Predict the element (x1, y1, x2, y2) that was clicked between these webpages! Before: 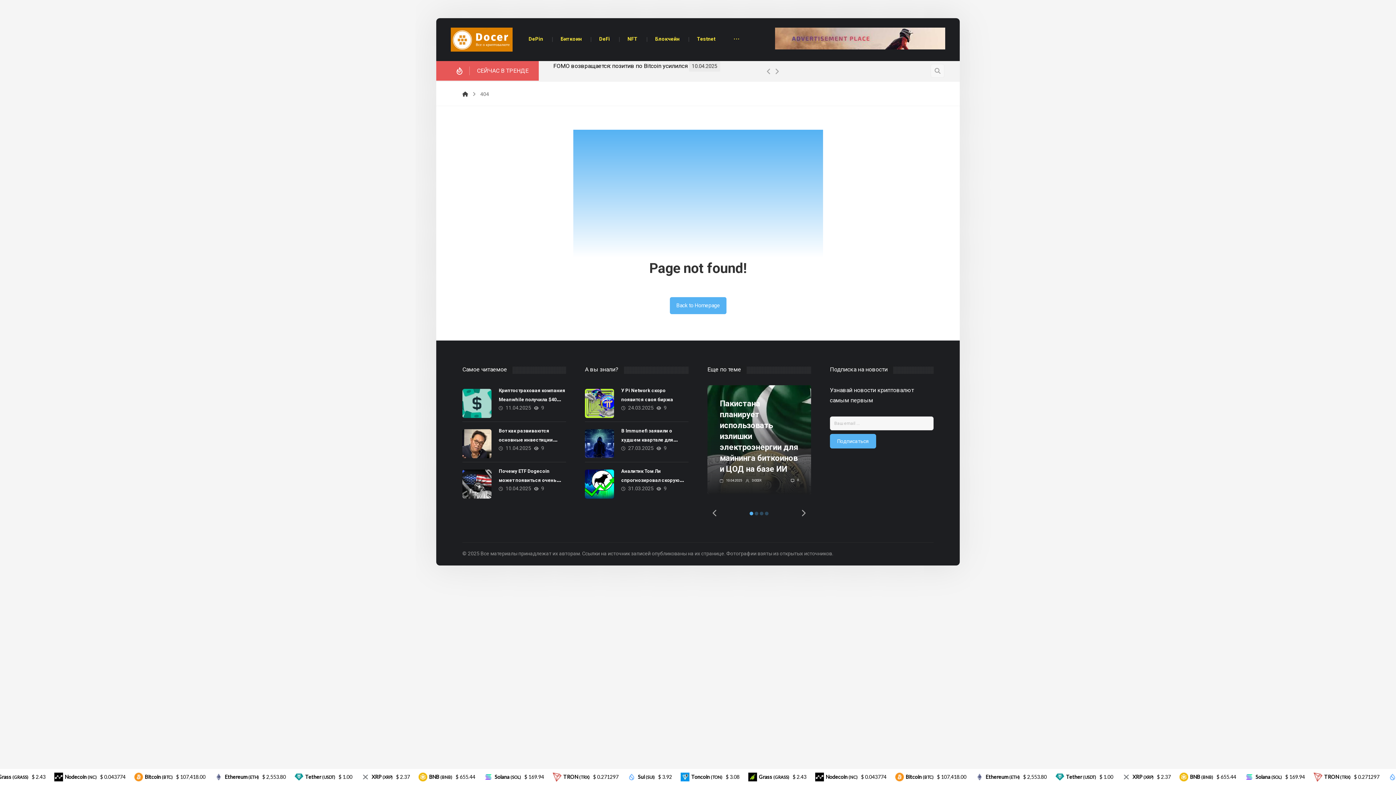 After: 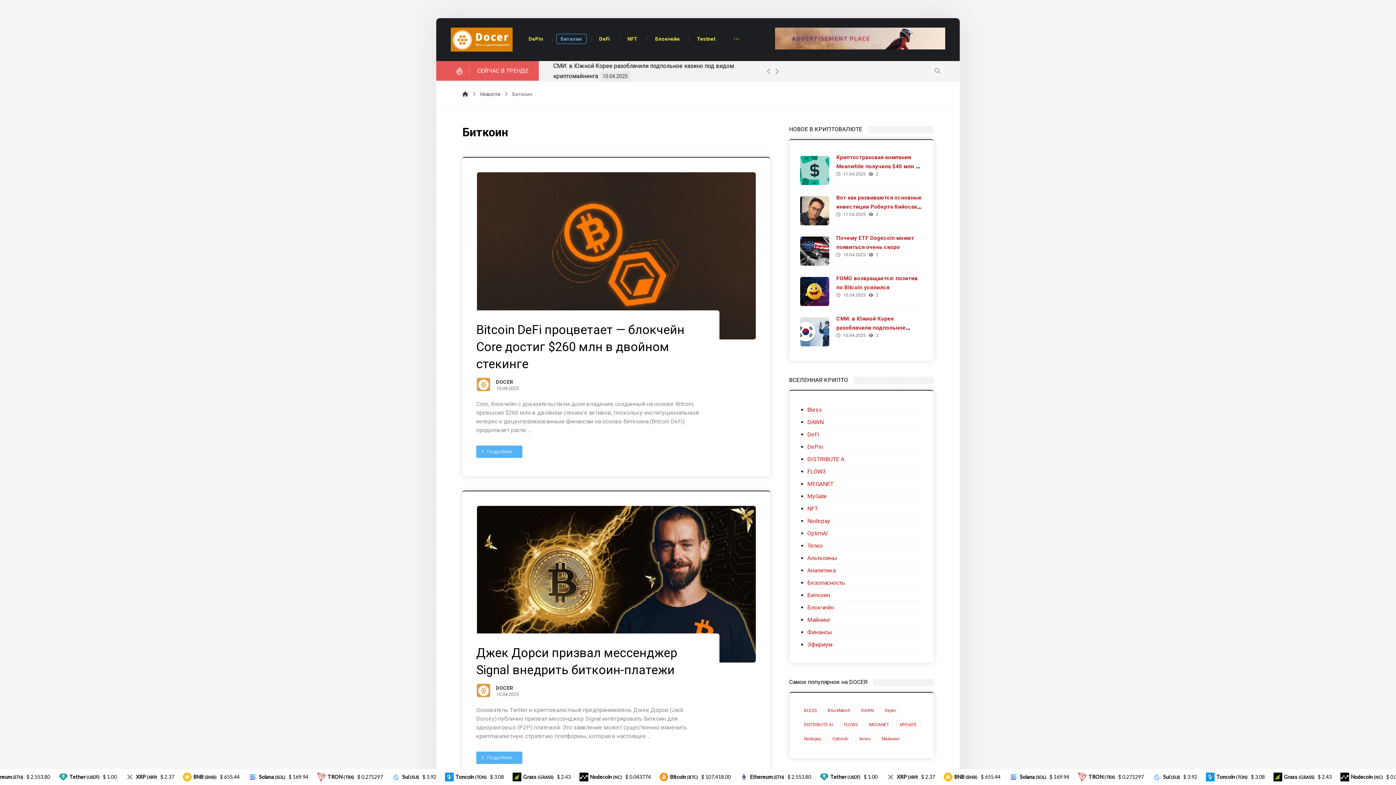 Action: bbox: (556, 34, 586, 44) label: Биткоин